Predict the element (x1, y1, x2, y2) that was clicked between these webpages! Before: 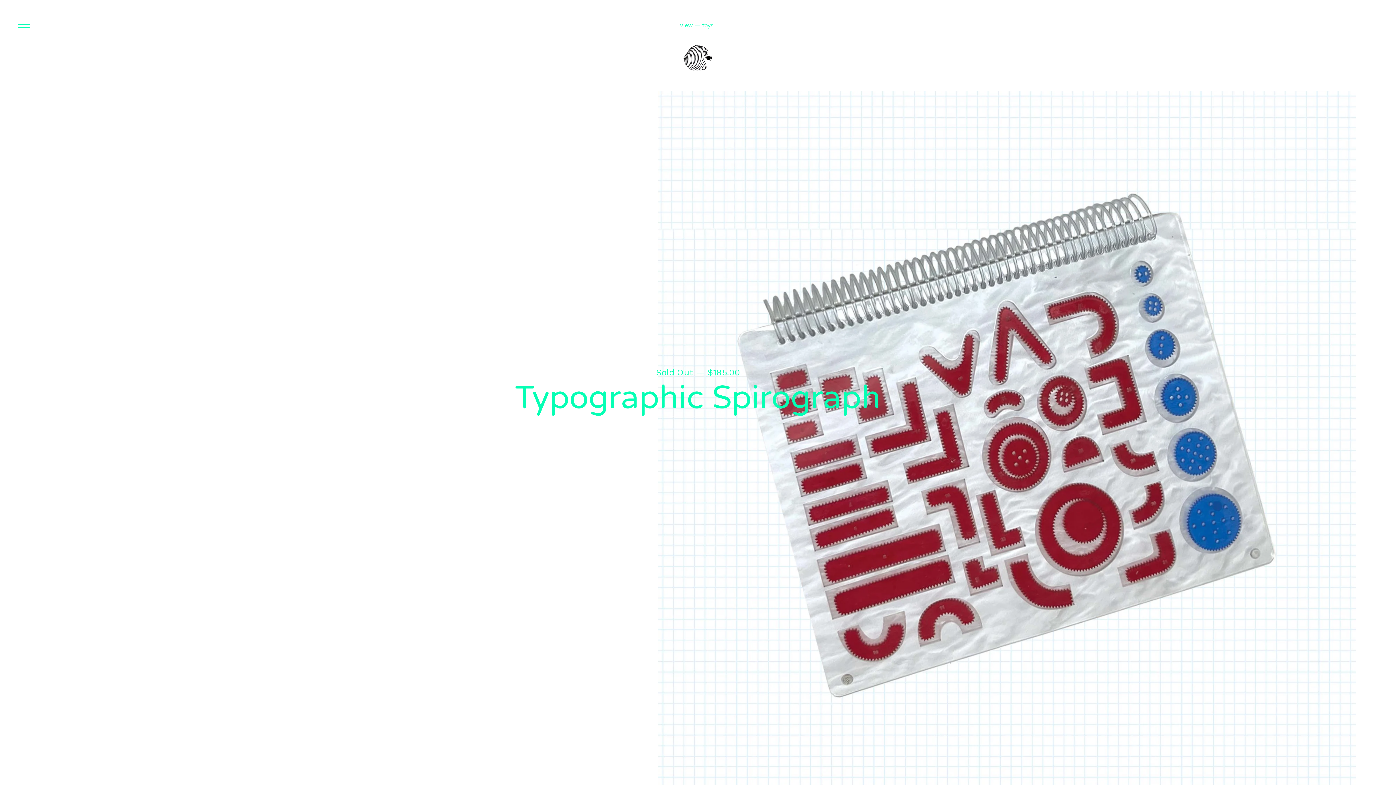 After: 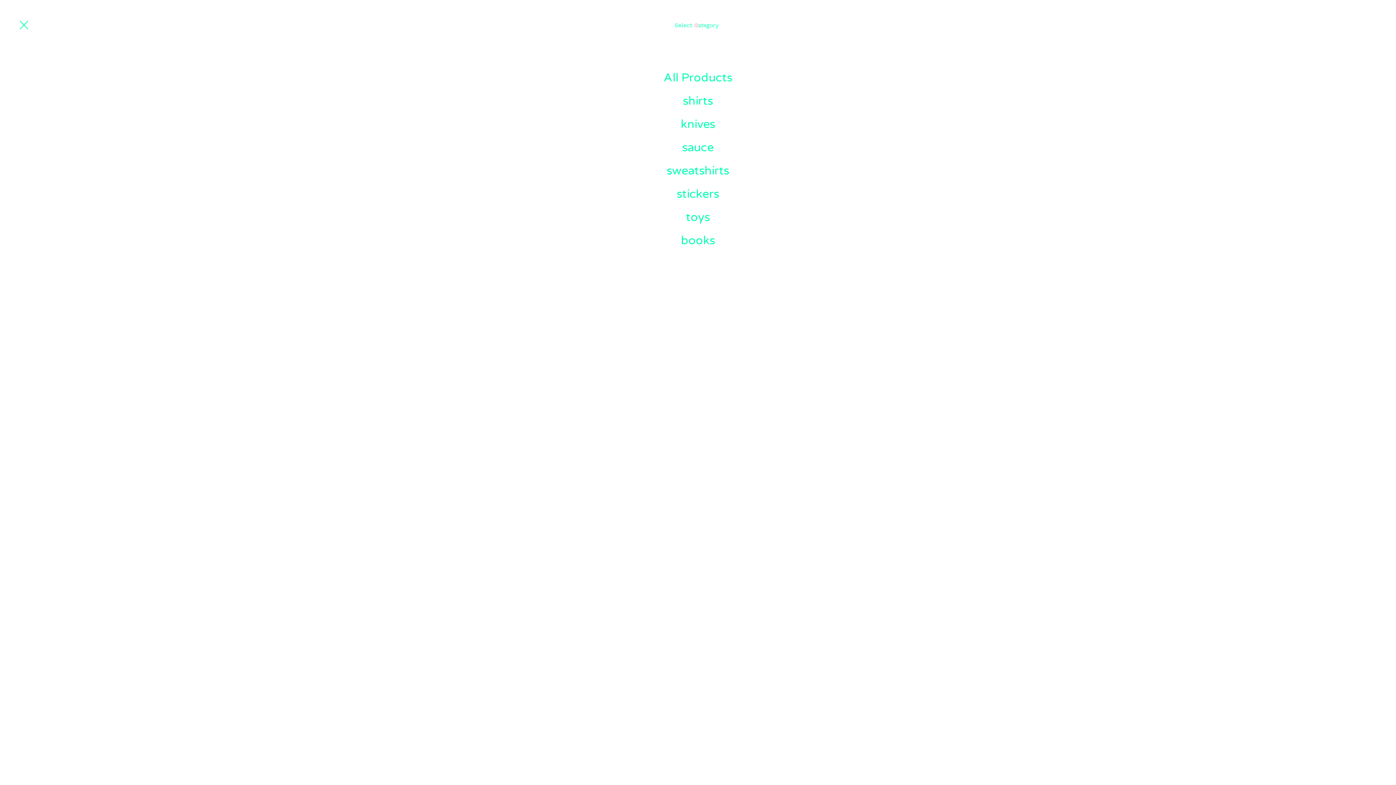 Action: bbox: (679, 22, 713, 28) label: View — toys